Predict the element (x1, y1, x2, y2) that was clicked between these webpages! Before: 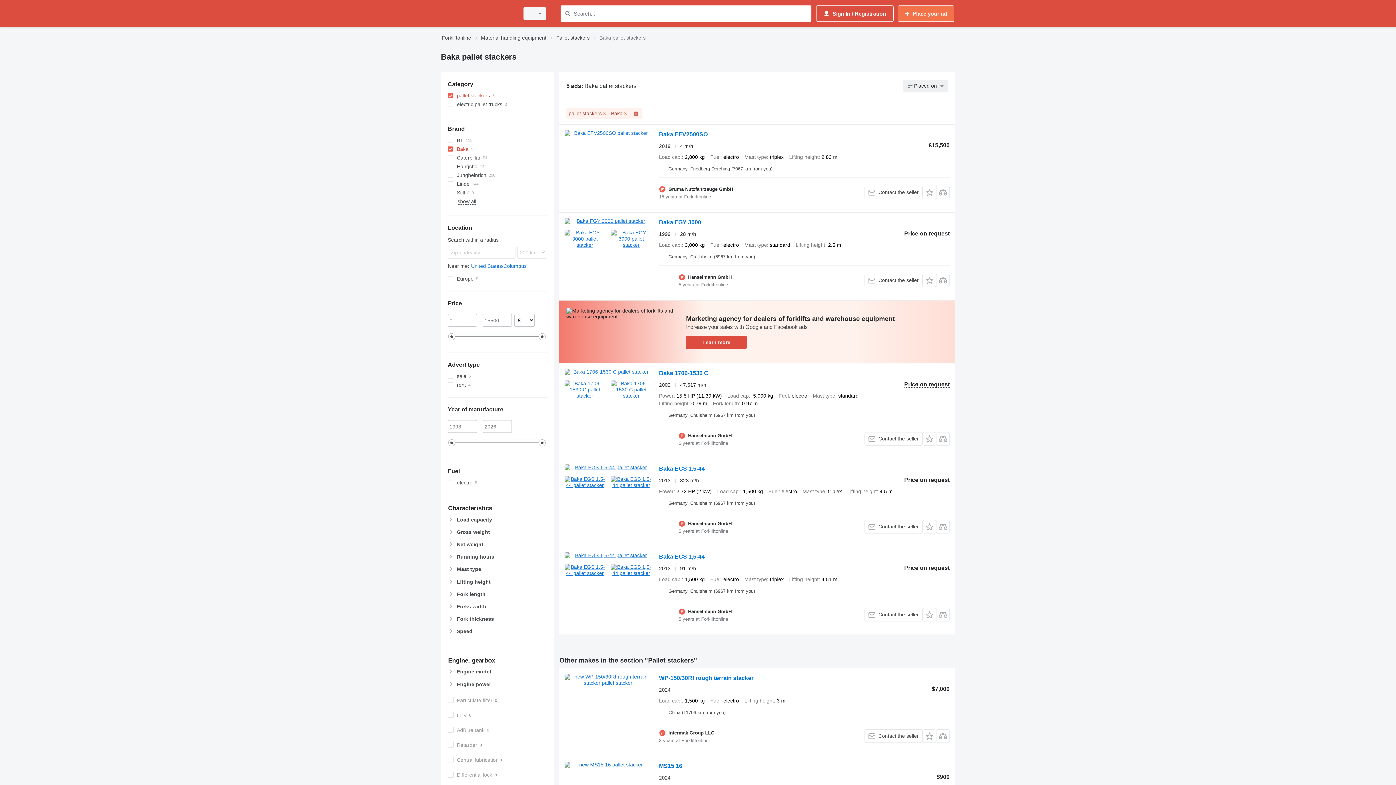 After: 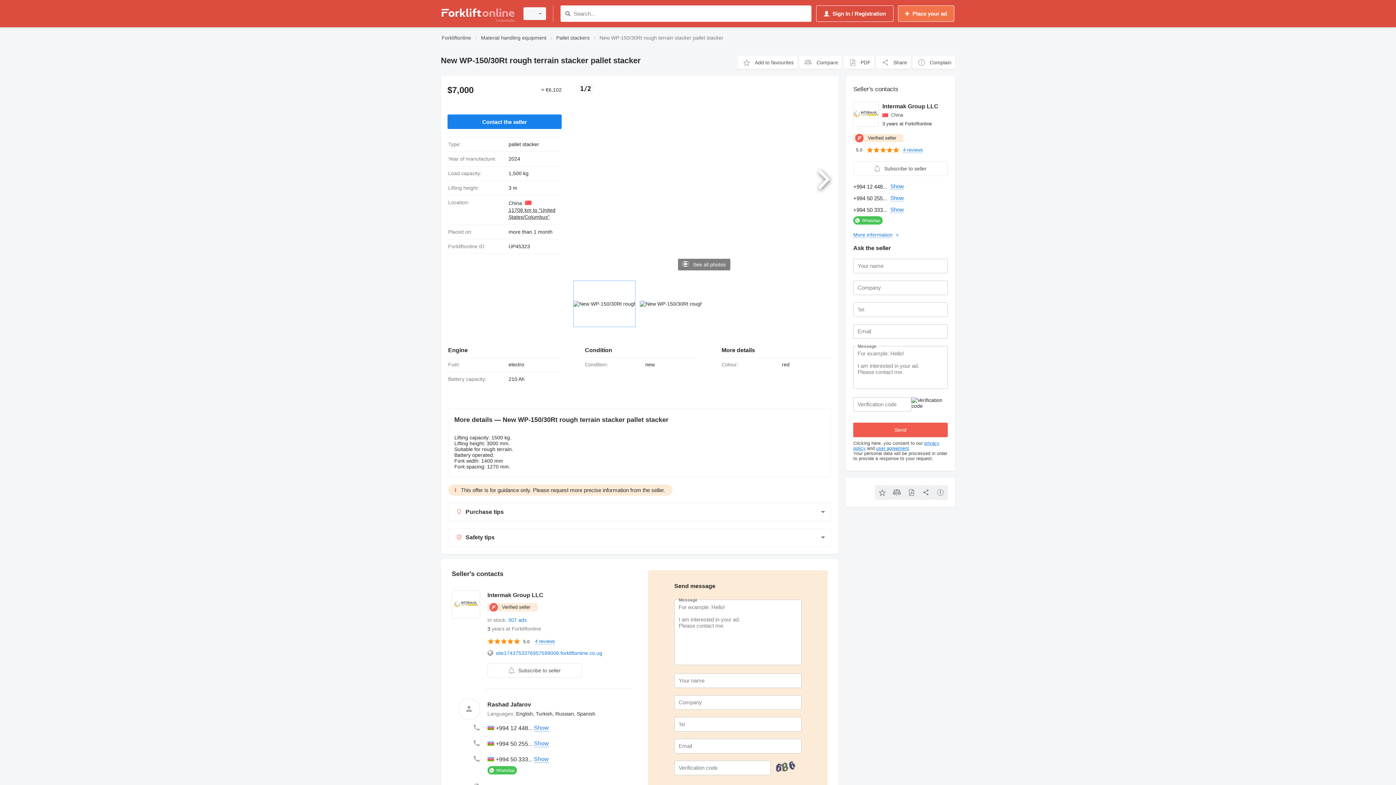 Action: bbox: (564, 674, 651, 739)